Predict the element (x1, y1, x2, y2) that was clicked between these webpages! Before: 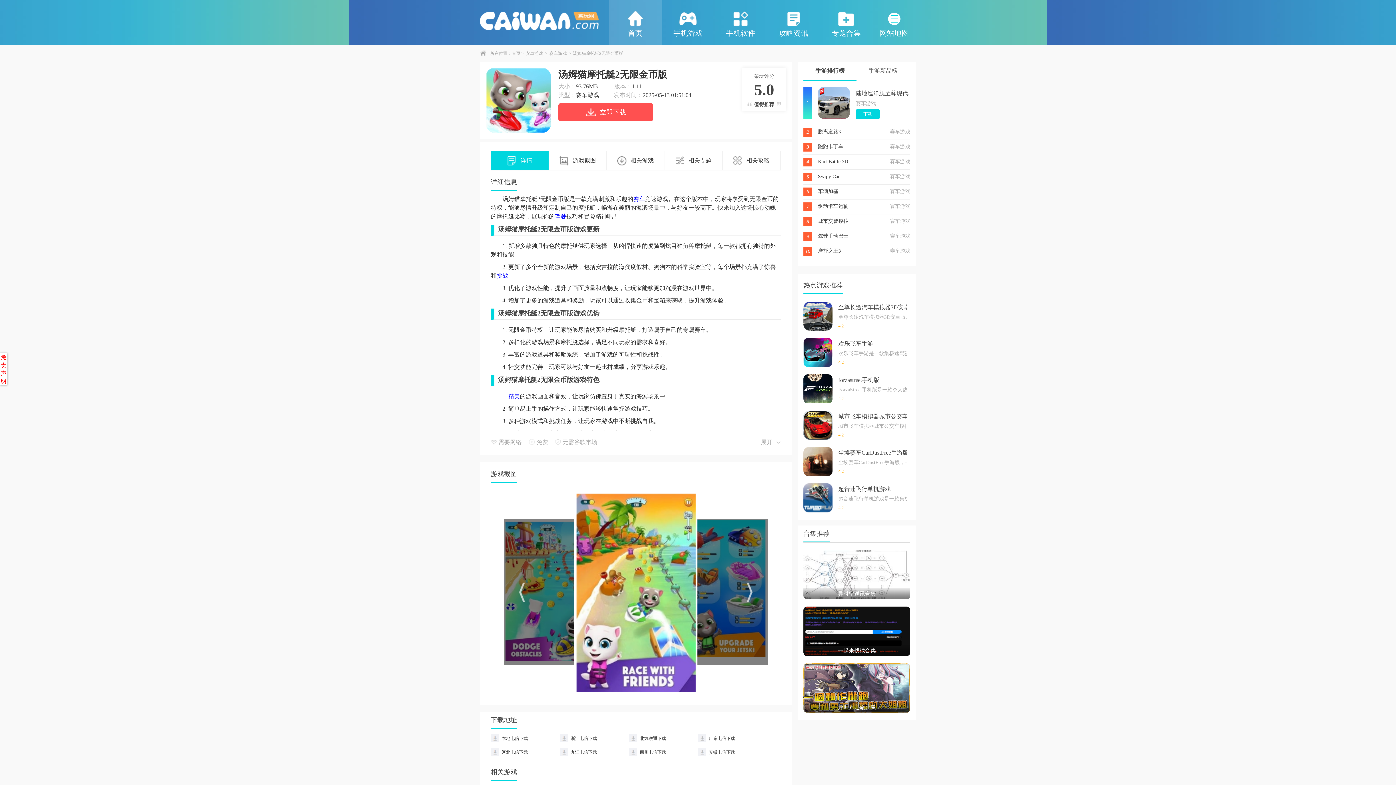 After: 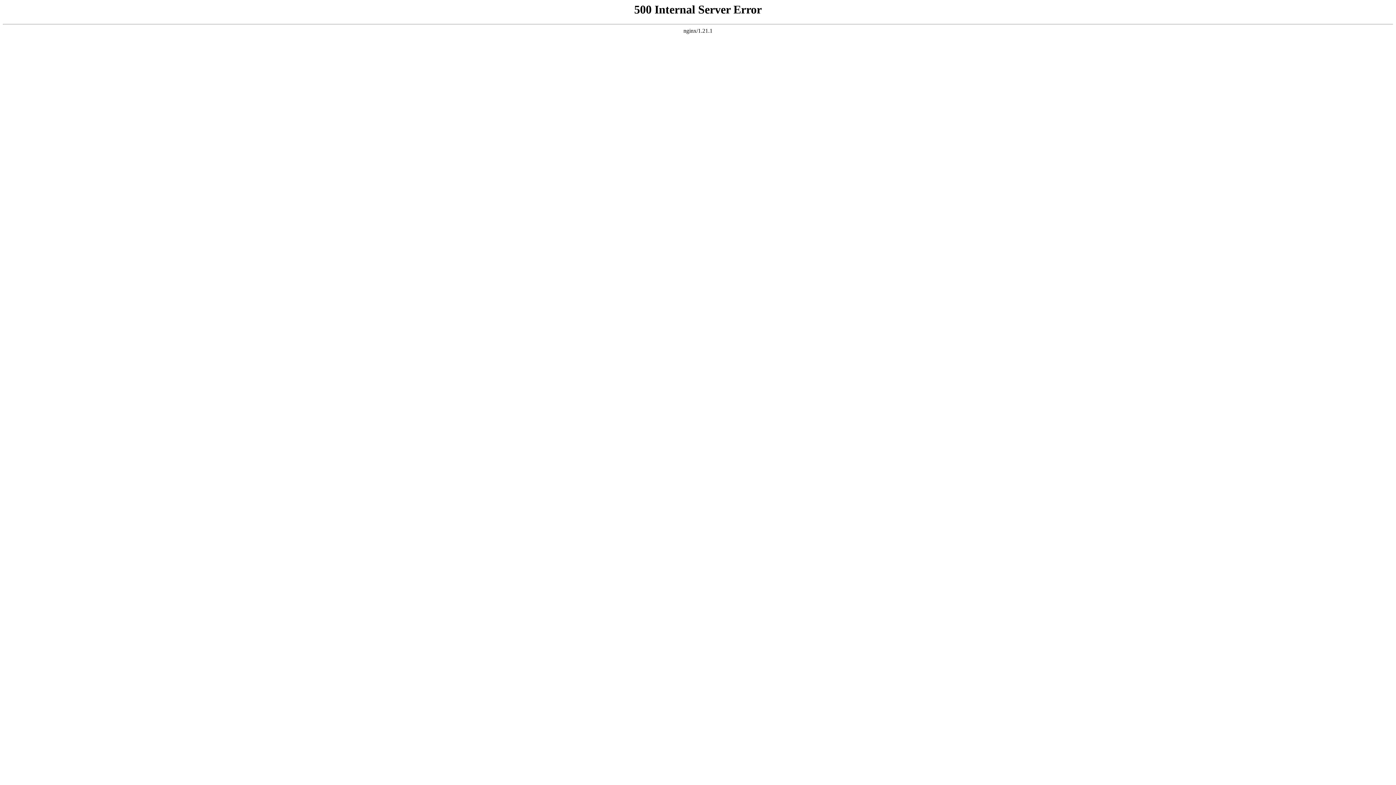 Action: bbox: (560, 748, 629, 757) label: 九江电信下载